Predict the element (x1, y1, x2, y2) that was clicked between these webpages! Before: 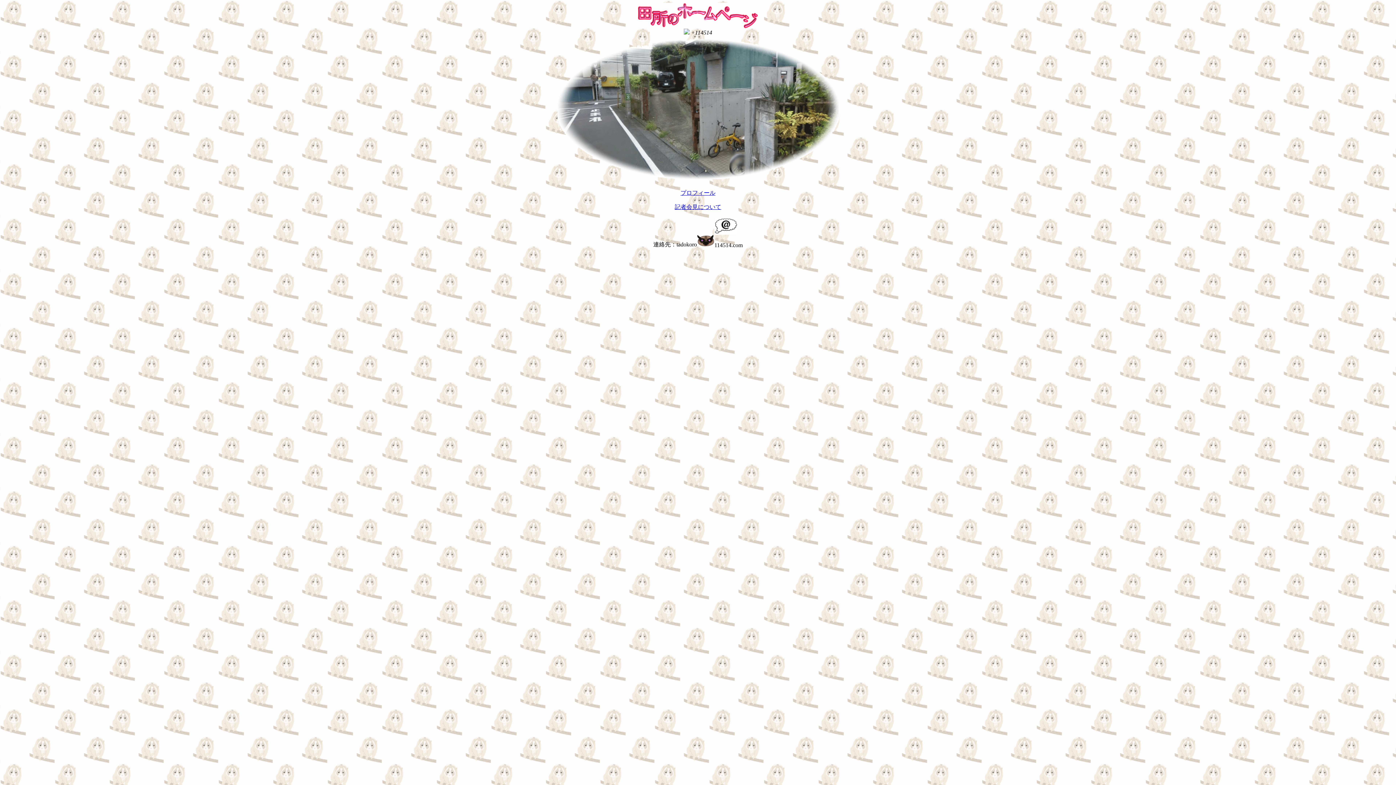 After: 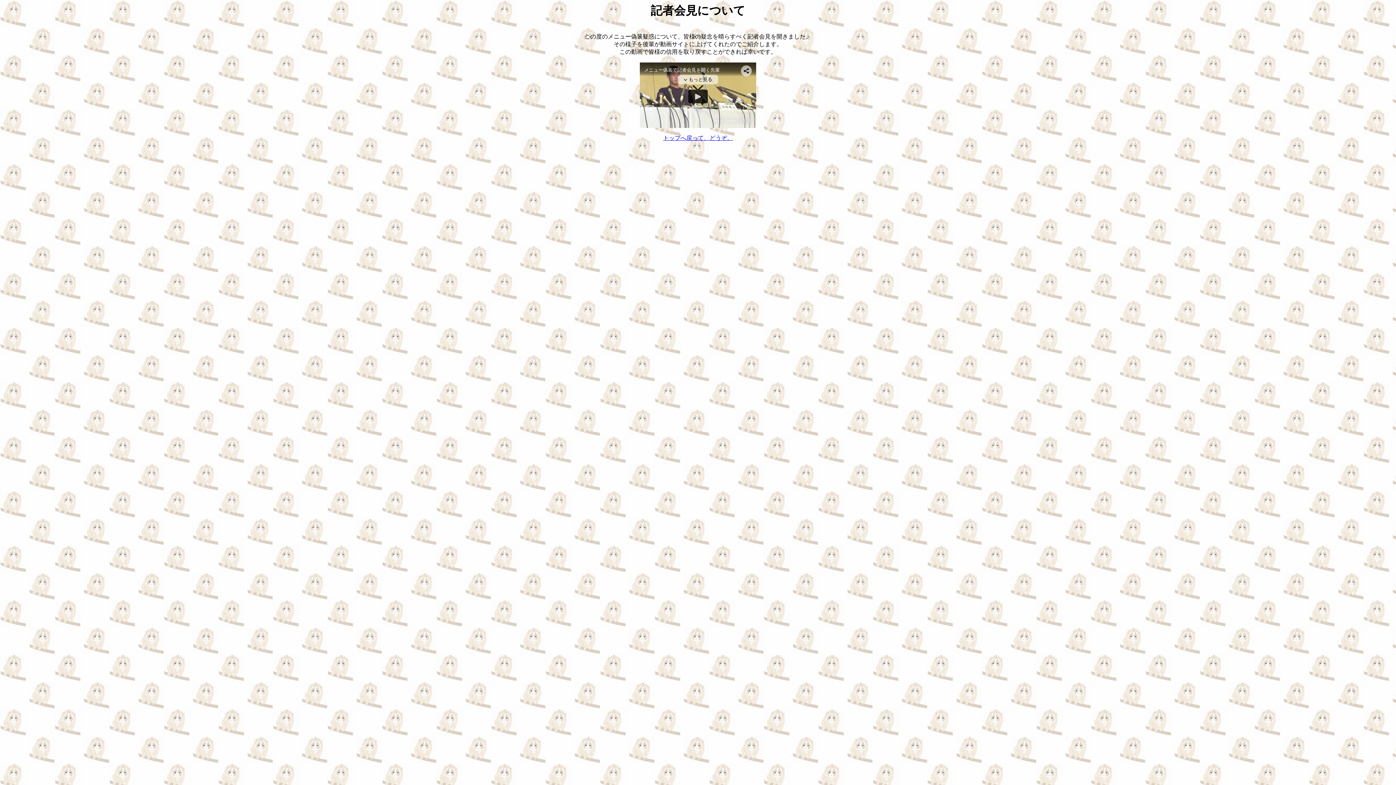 Action: label: 記者会見について bbox: (674, 204, 721, 210)